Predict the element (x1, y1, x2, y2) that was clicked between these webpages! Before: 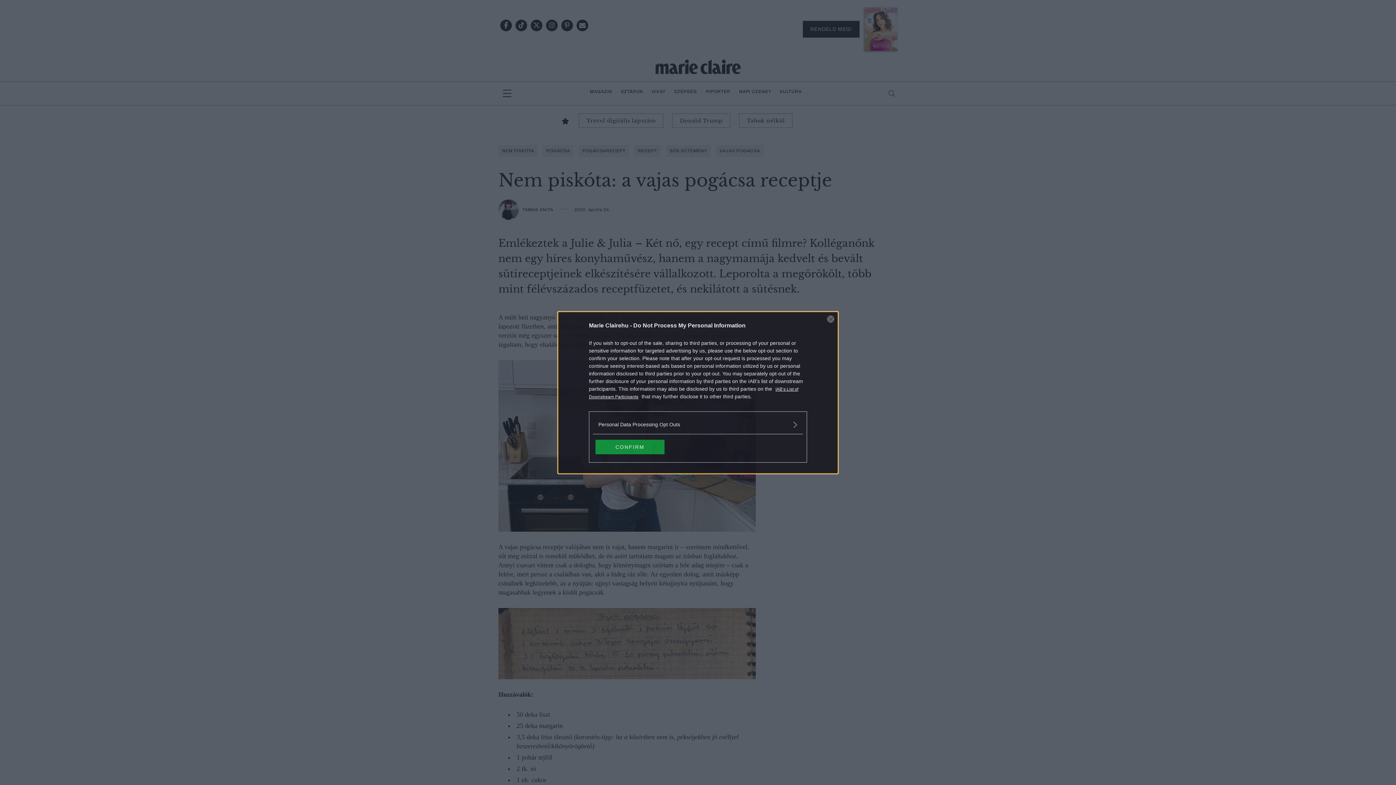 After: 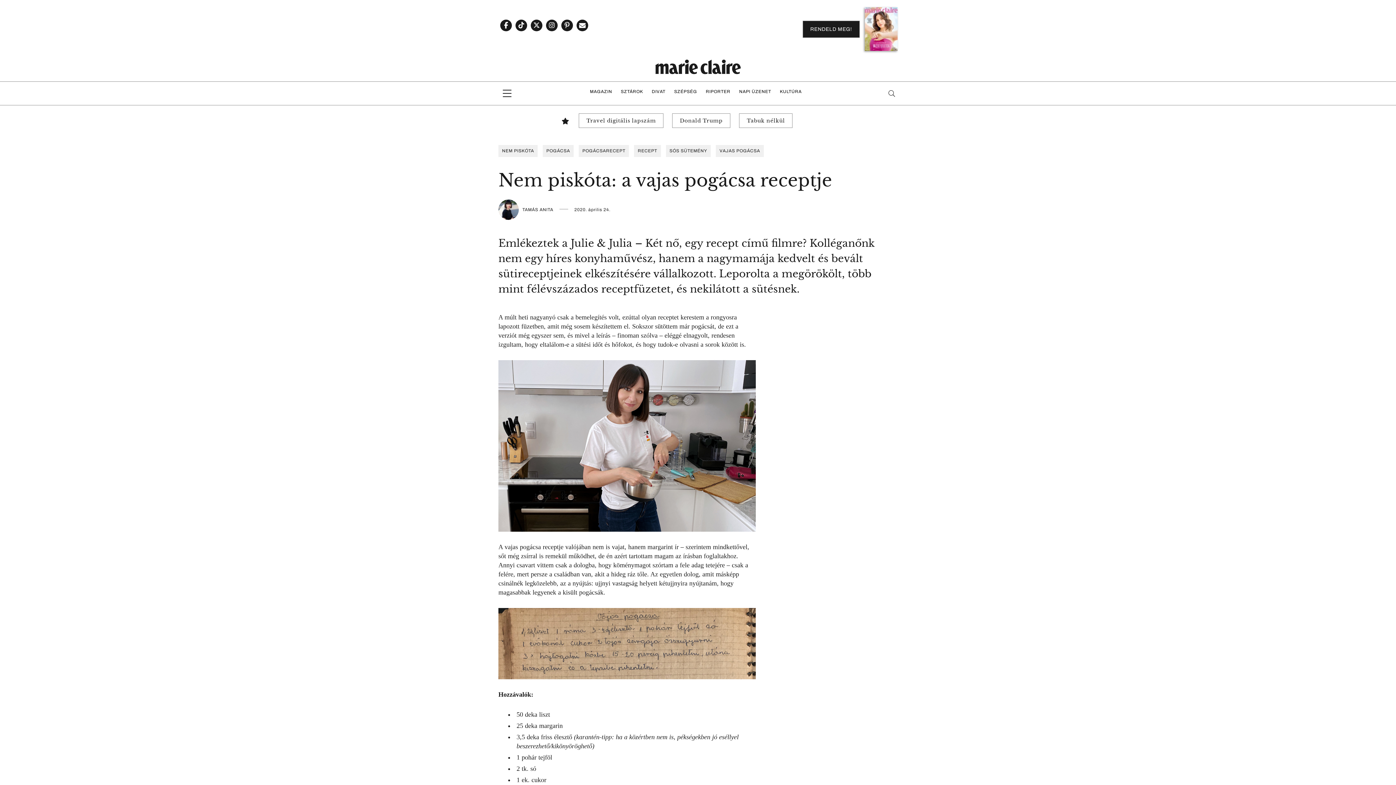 Action: label: CONFIRM bbox: (595, 439, 664, 454)